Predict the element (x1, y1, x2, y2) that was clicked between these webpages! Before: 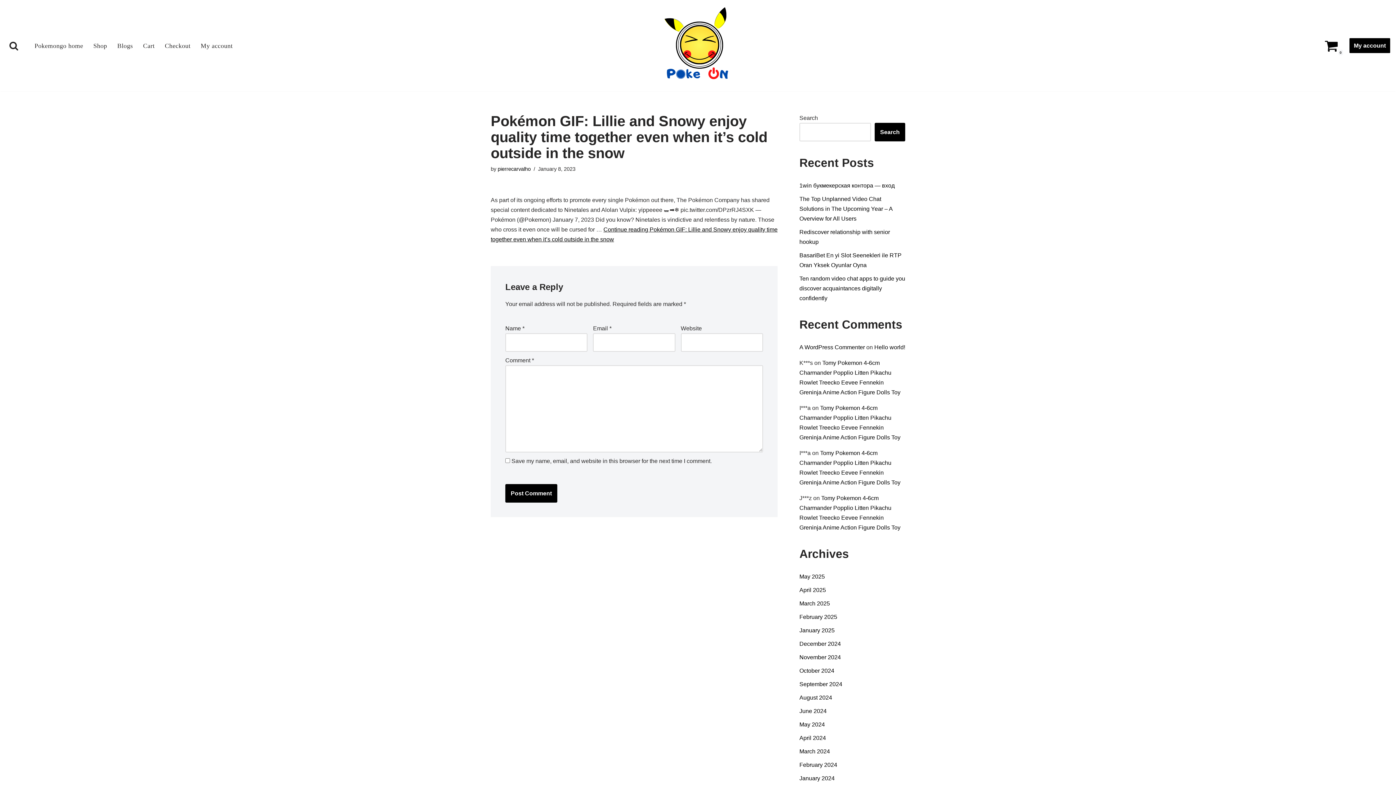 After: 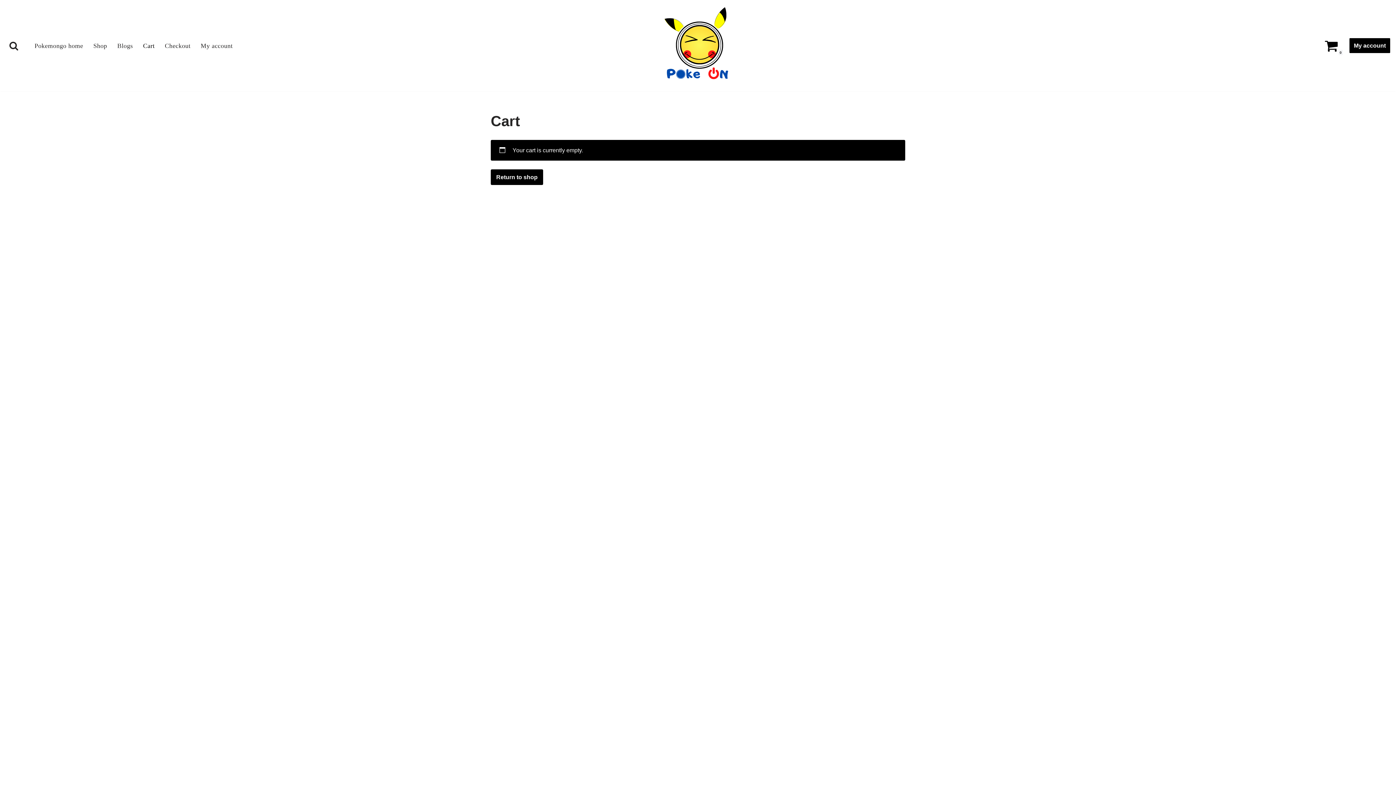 Action: bbox: (164, 40, 190, 50) label: Checkout